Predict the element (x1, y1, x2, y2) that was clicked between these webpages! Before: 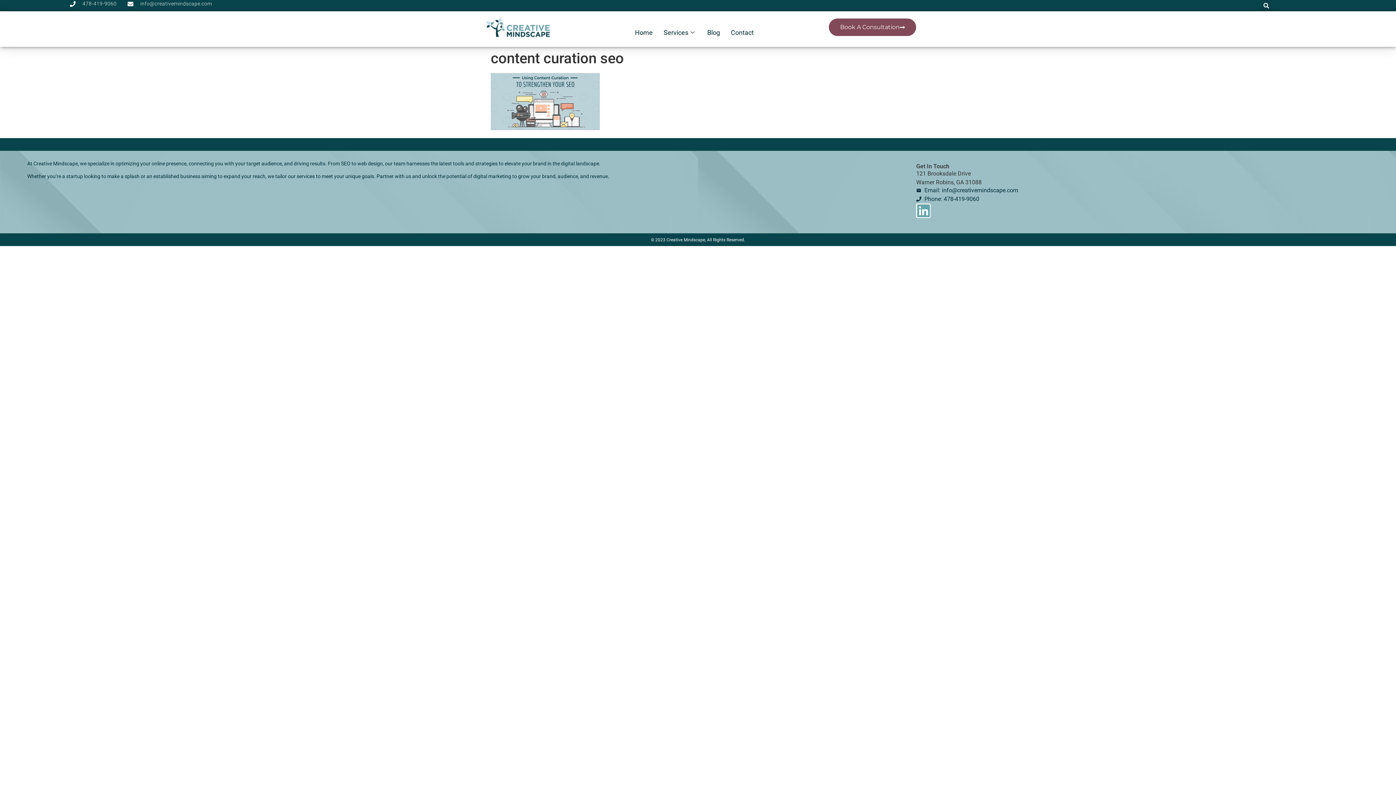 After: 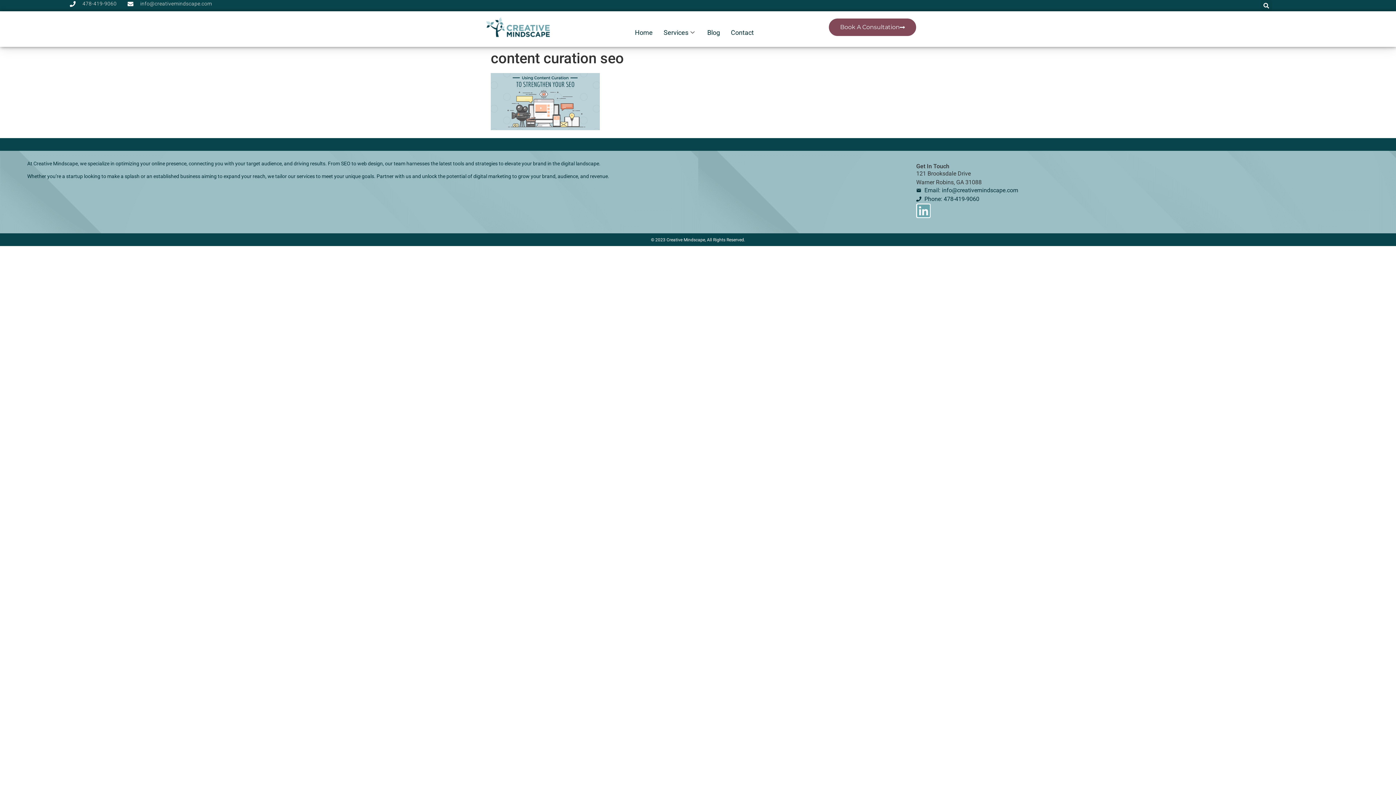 Action: bbox: (916, 203, 931, 218) label: Linkedin